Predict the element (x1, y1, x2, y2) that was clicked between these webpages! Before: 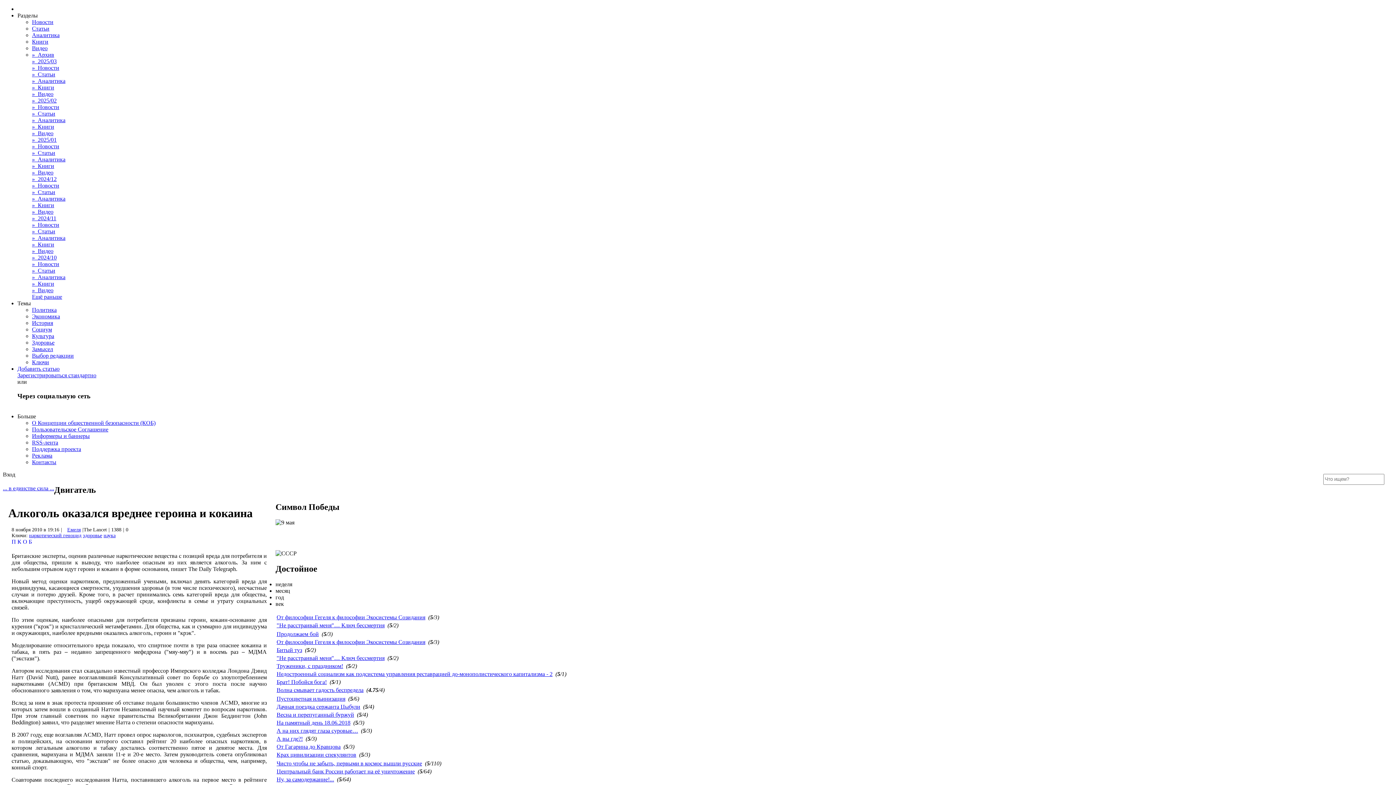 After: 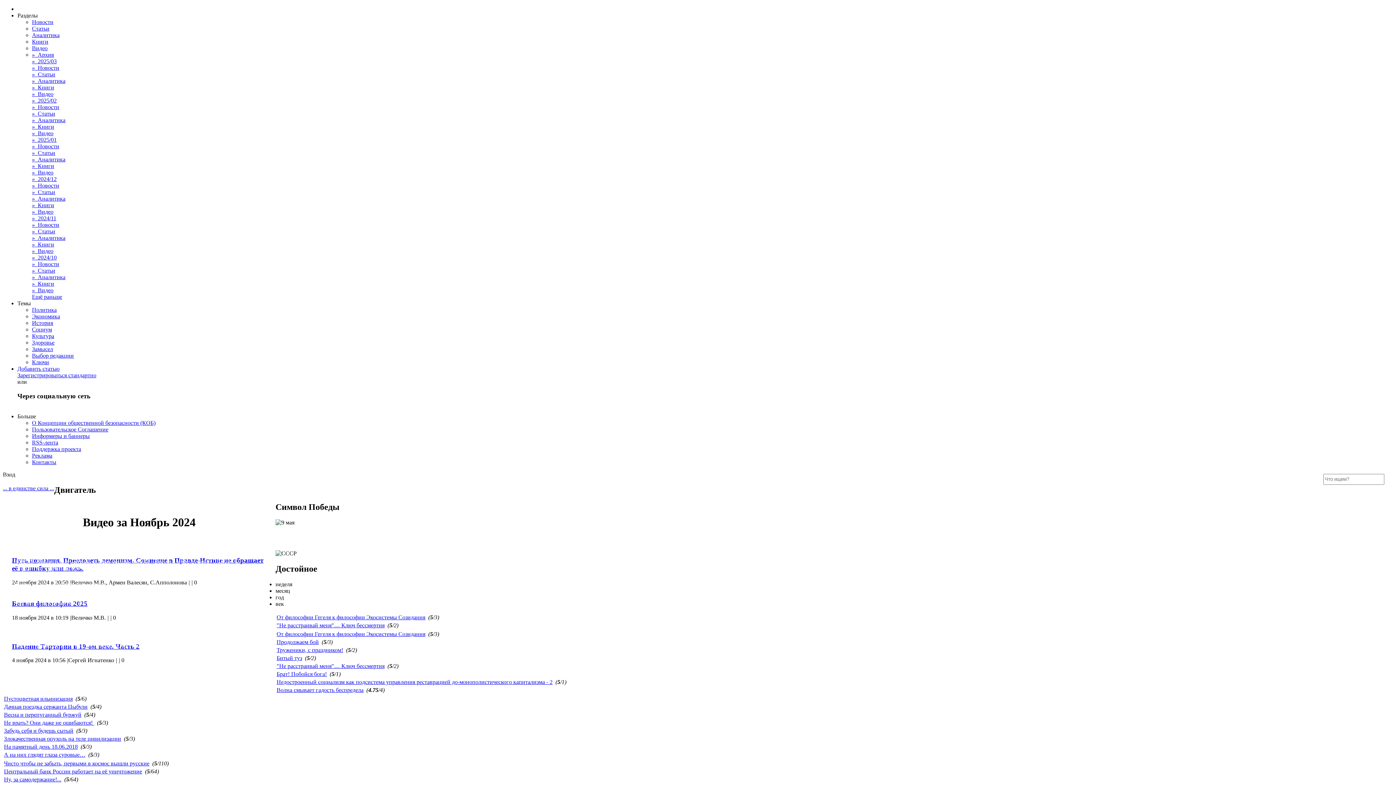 Action: bbox: (32, 248, 53, 254) label: »  Видео